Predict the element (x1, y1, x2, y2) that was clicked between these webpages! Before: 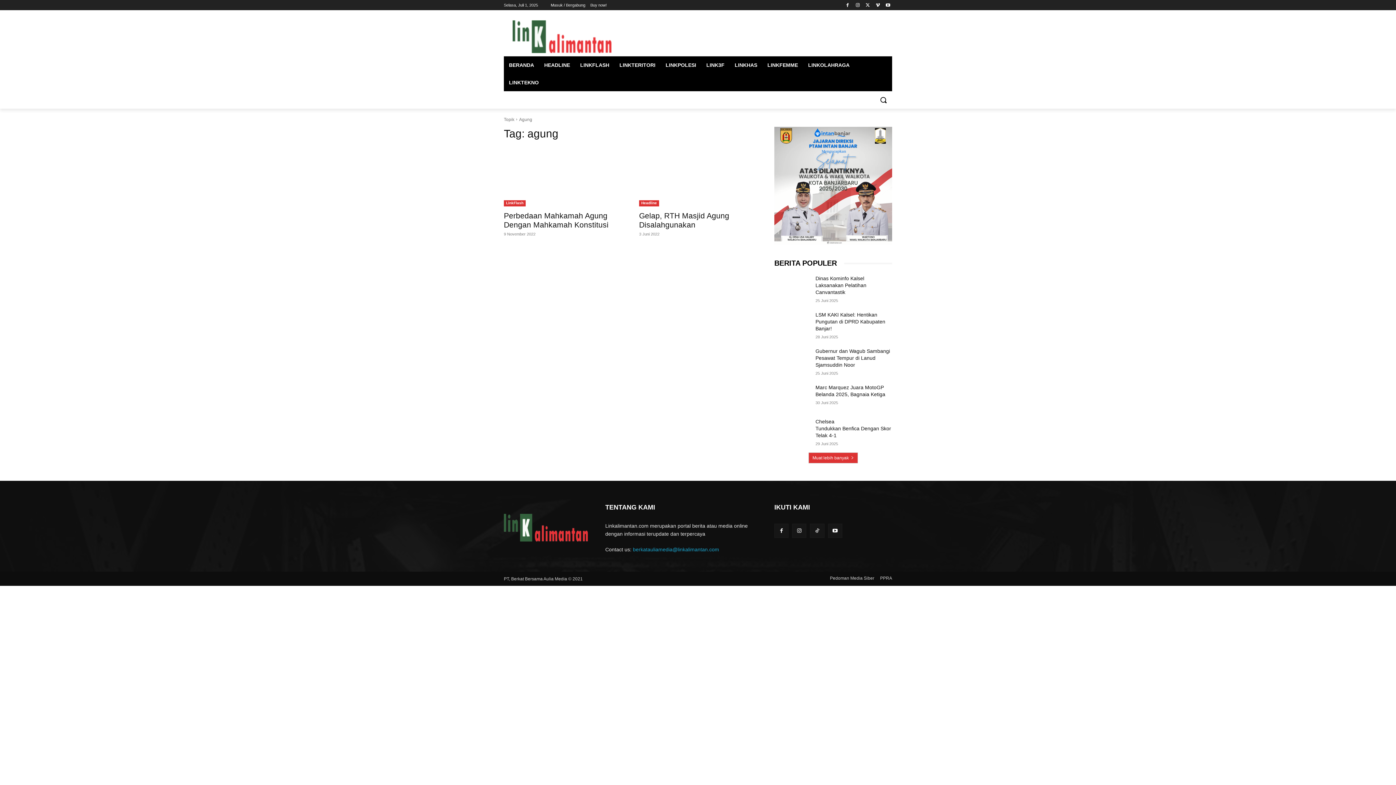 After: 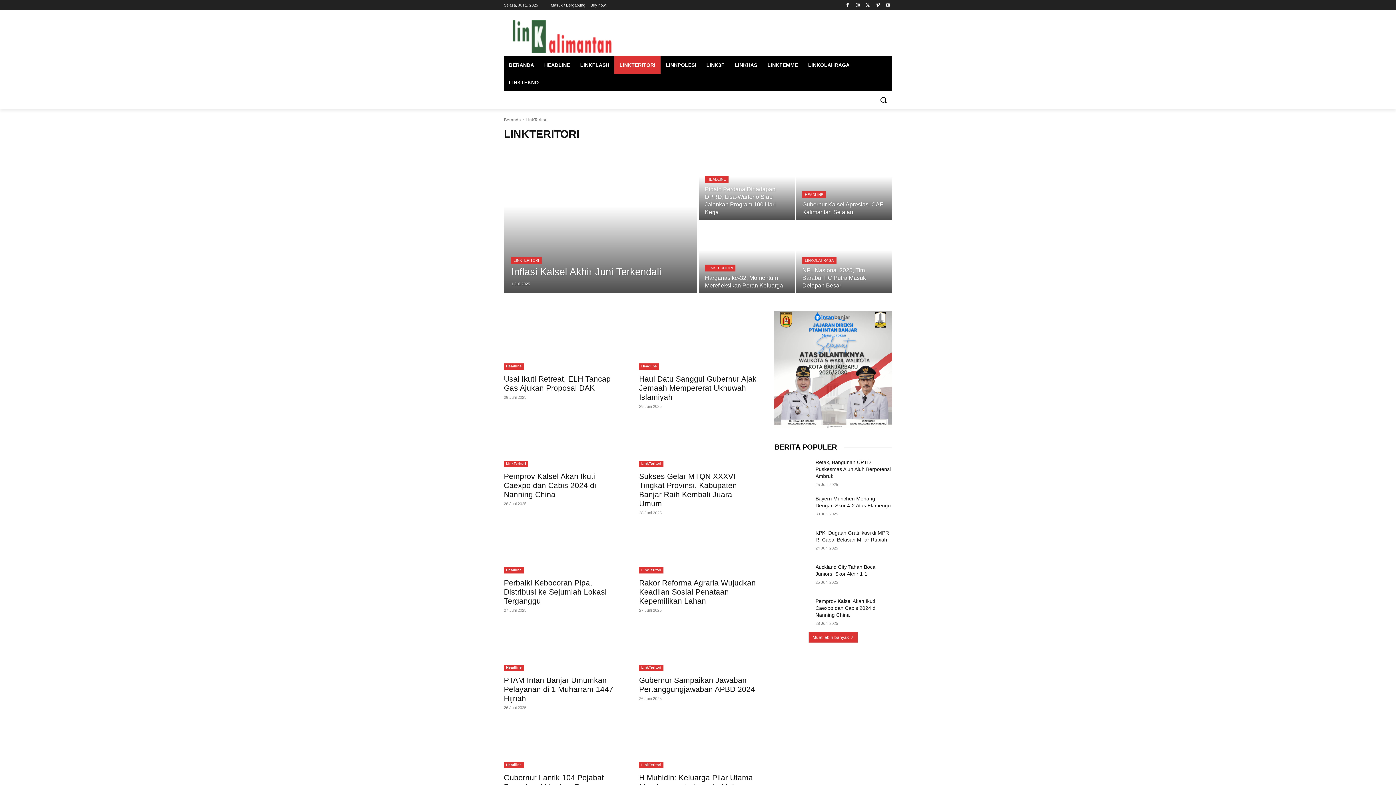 Action: bbox: (614, 56, 660, 73) label: LINKTERITORI